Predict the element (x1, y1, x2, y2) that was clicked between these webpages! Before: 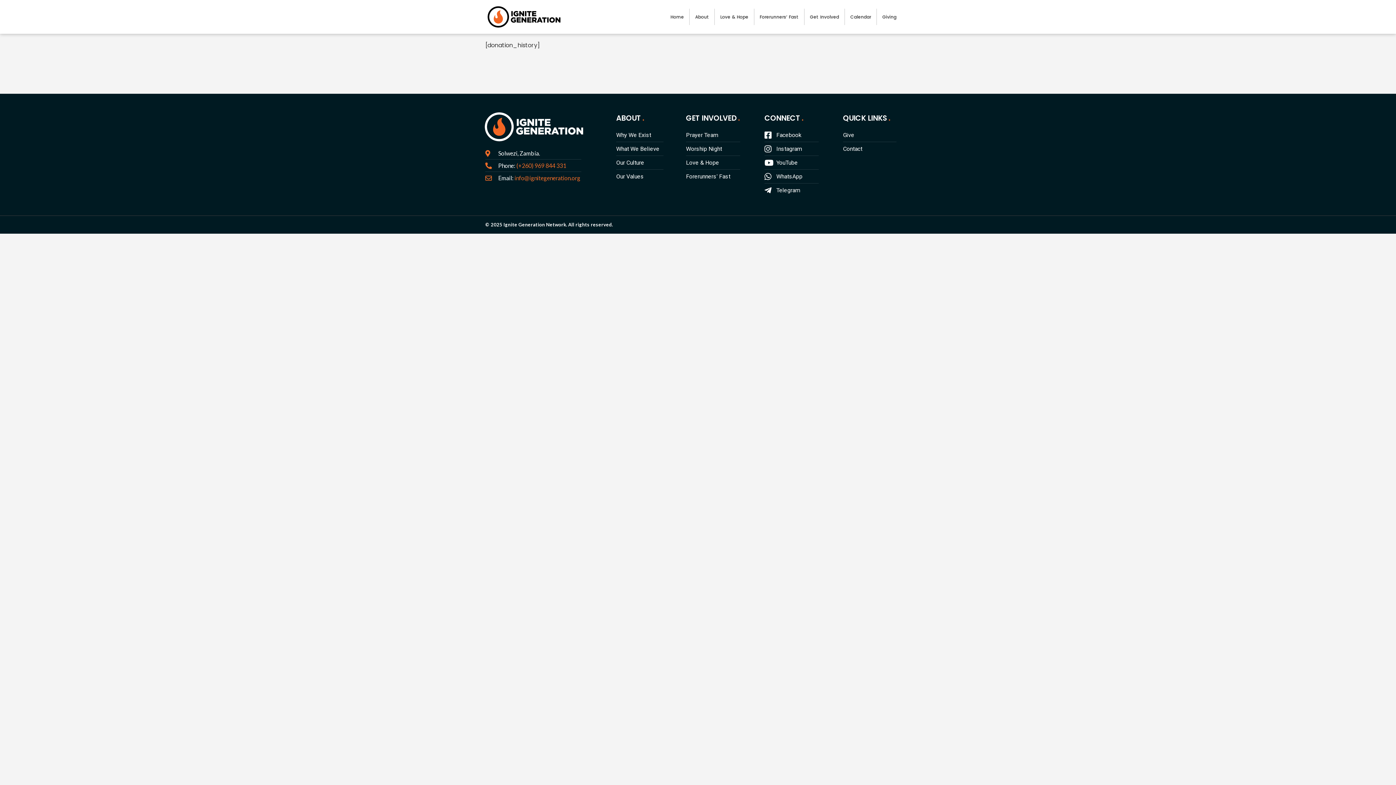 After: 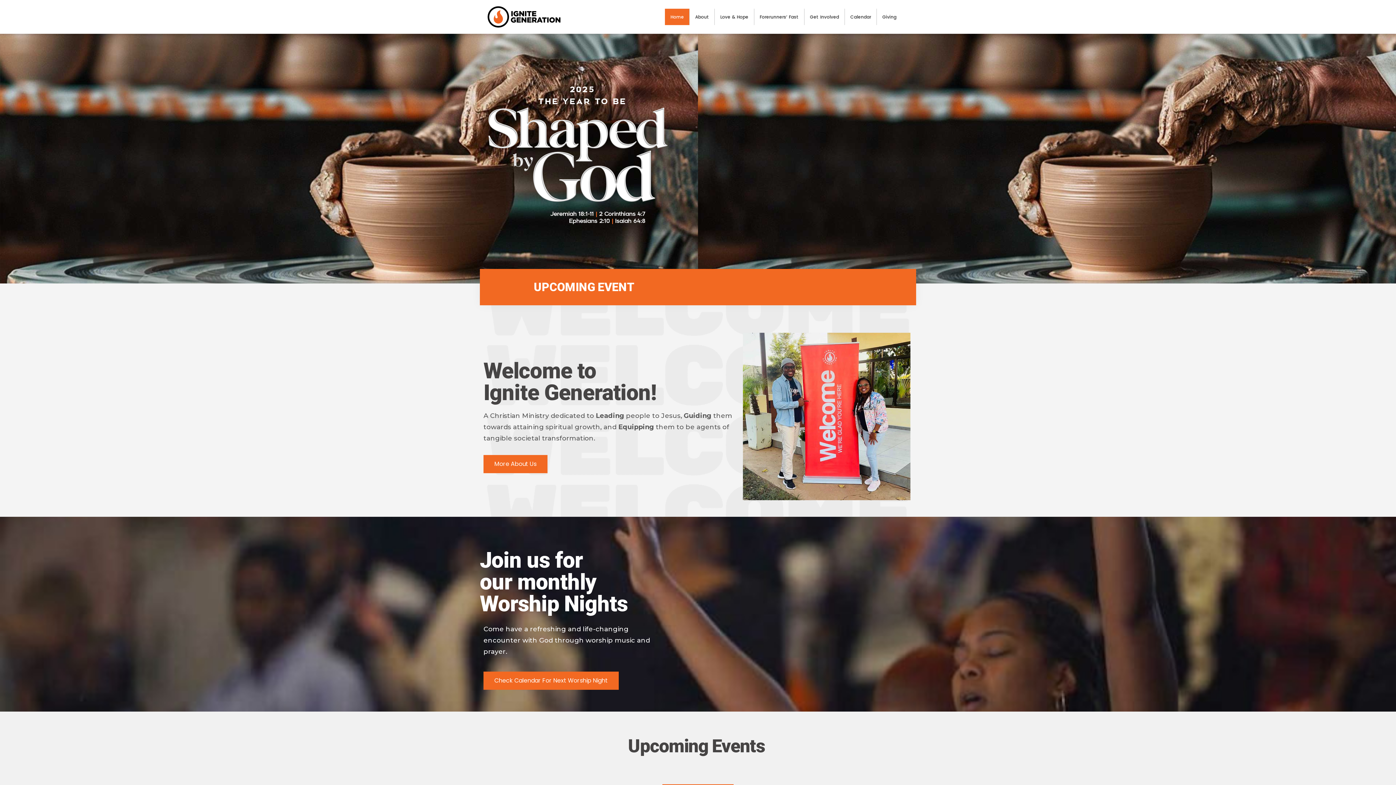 Action: bbox: (485, 5, 561, 28)